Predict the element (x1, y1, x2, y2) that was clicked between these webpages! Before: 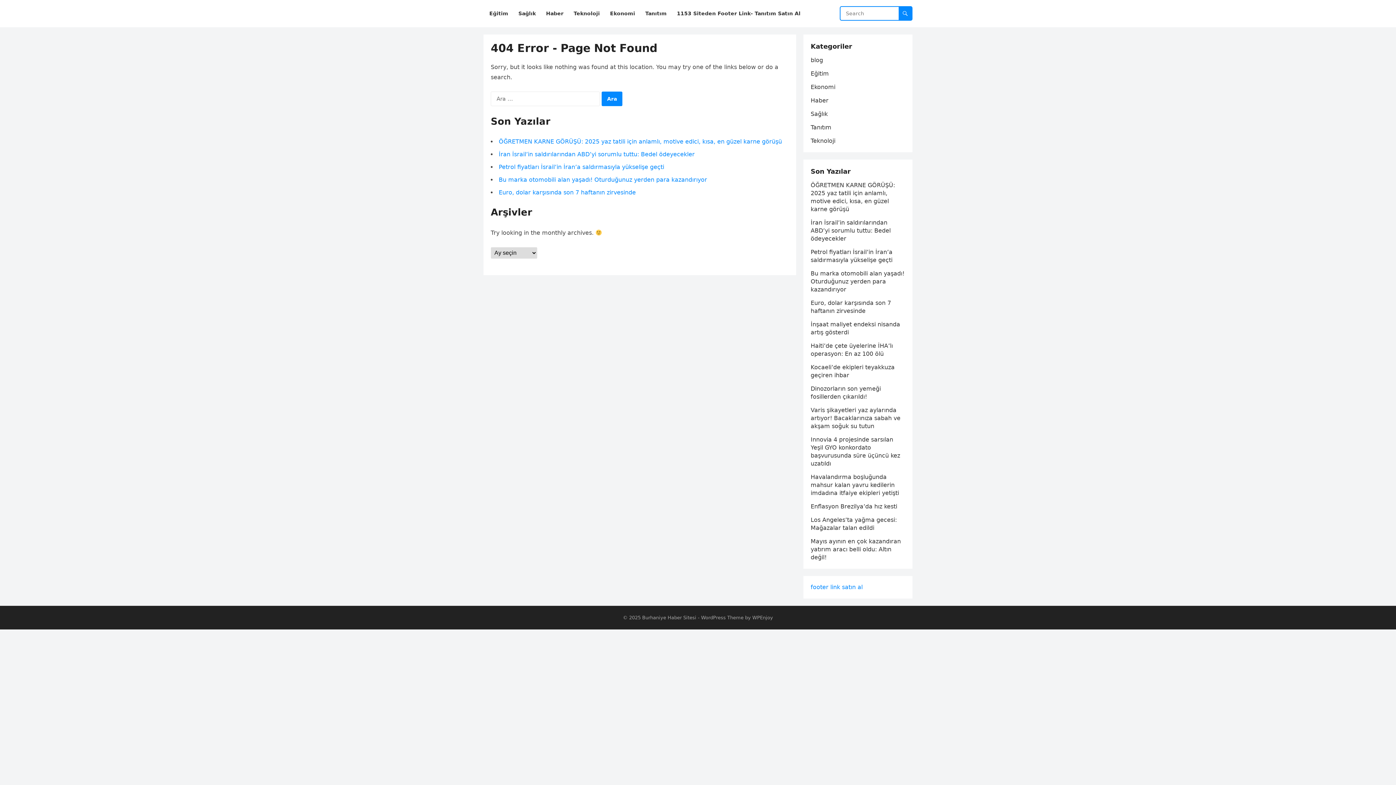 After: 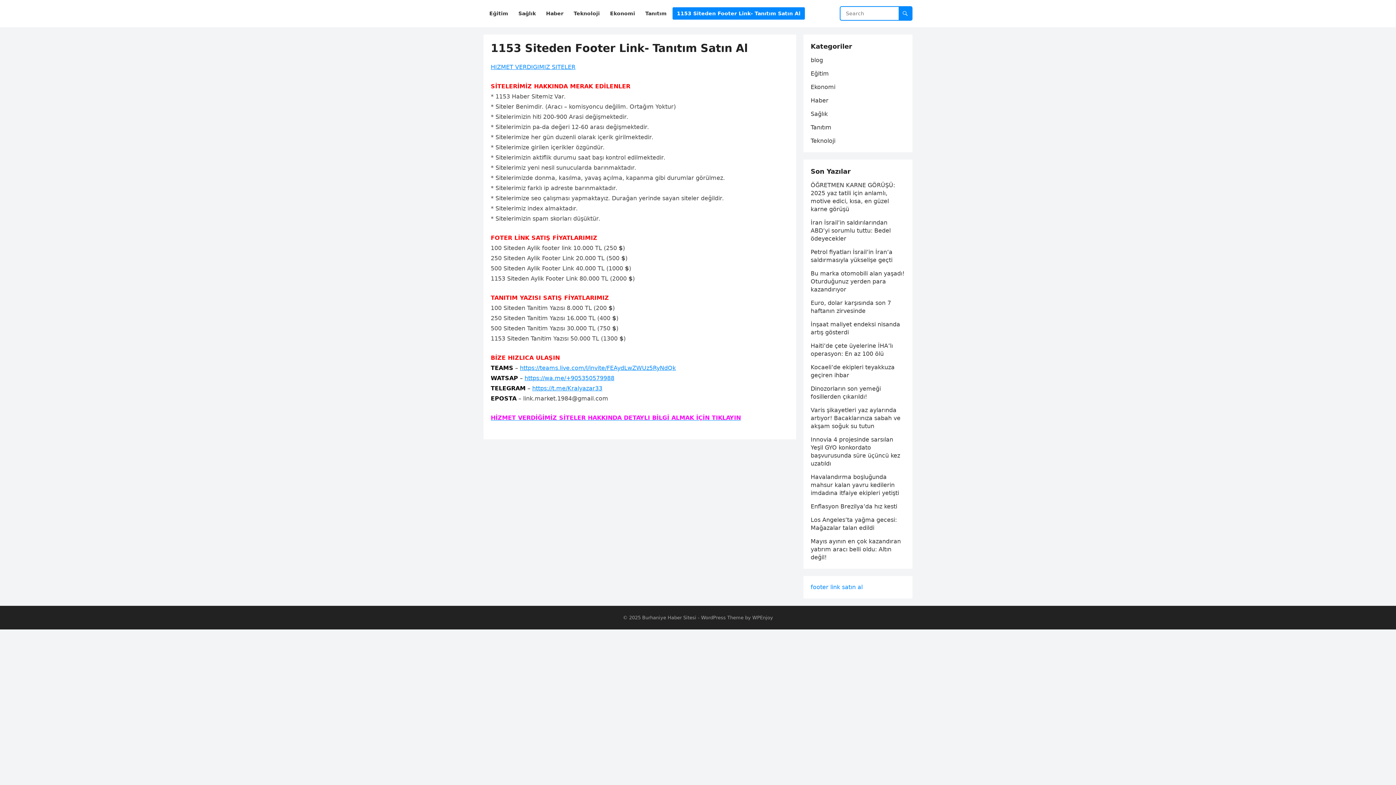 Action: bbox: (672, 0, 805, 27) label: 1153 Siteden Footer Link- Tanıtım Satın Al